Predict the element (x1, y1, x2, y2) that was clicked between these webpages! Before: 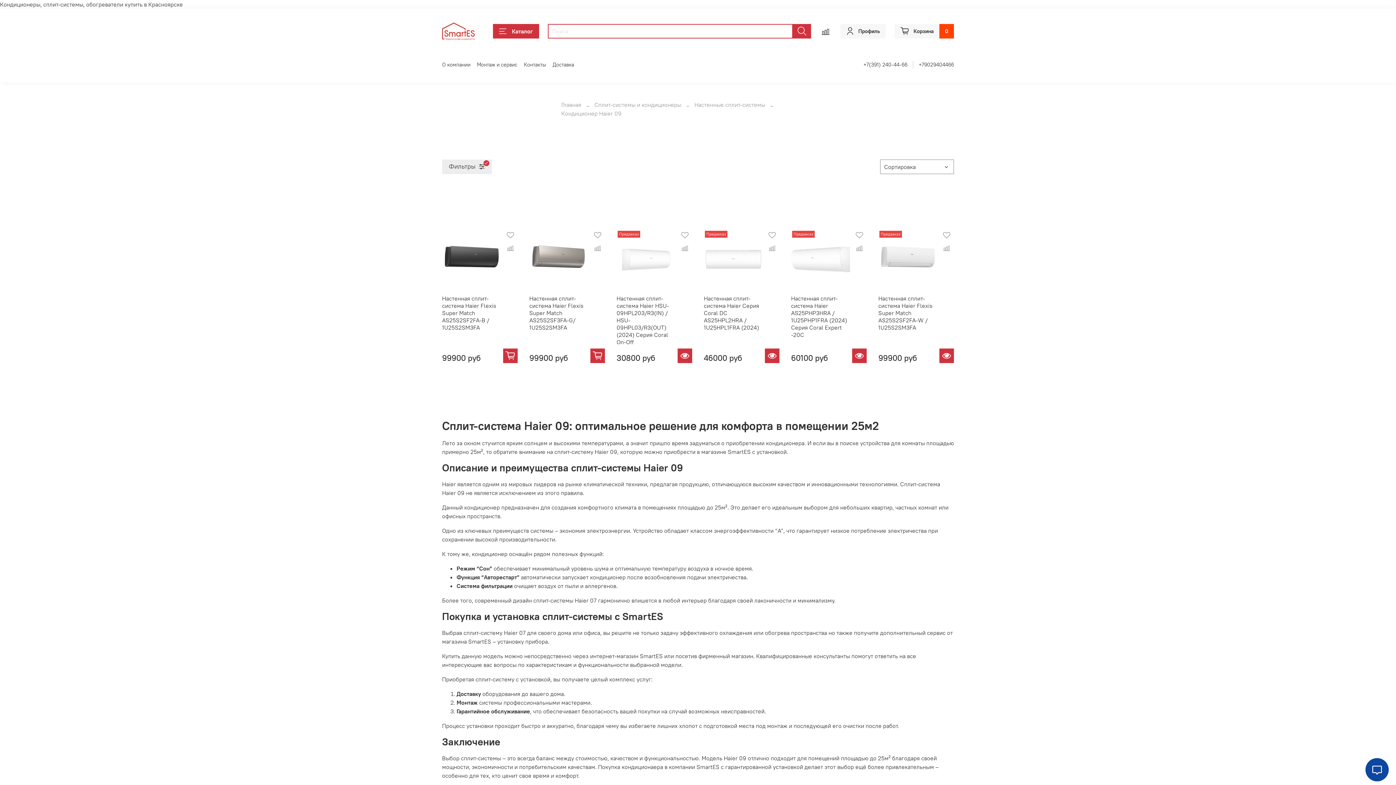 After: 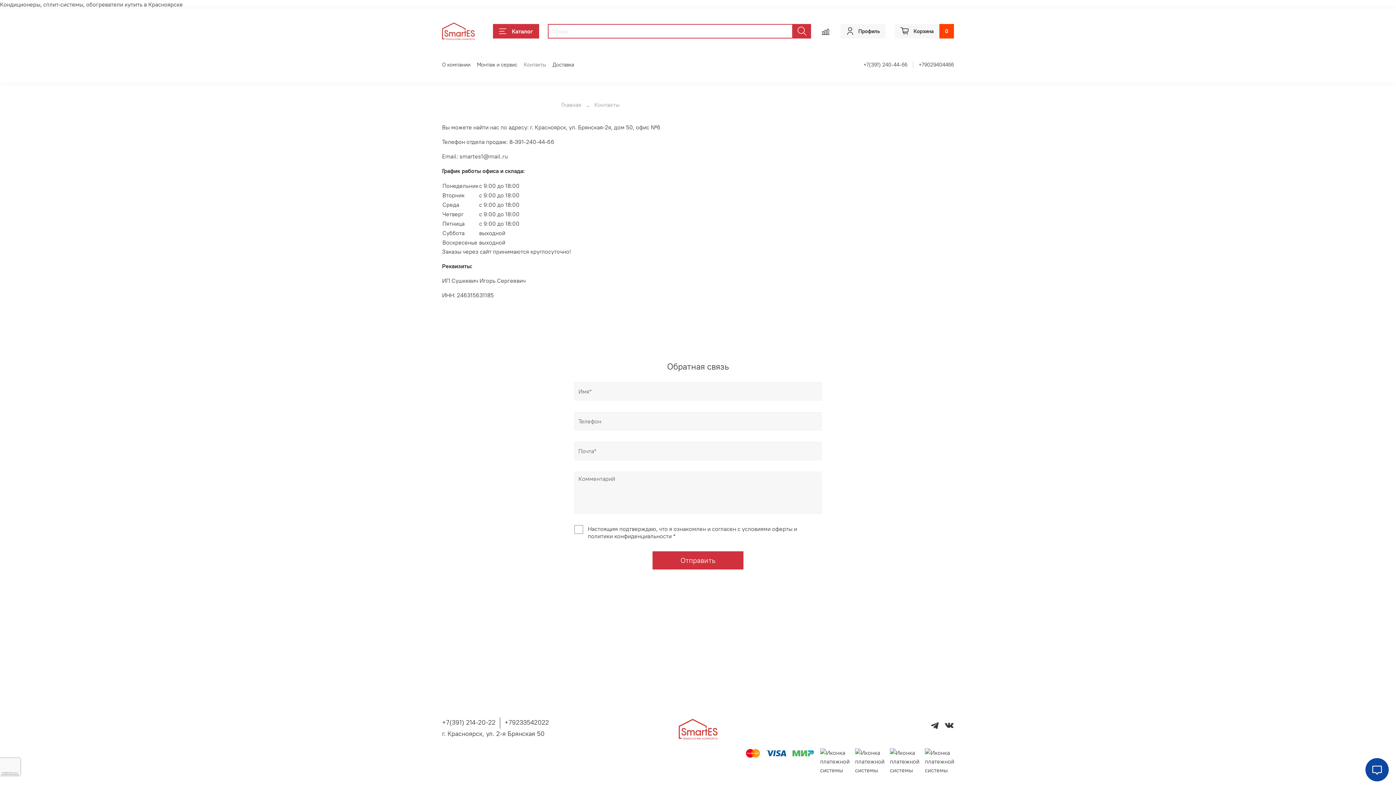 Action: bbox: (524, 61, 546, 67) label: Контакты